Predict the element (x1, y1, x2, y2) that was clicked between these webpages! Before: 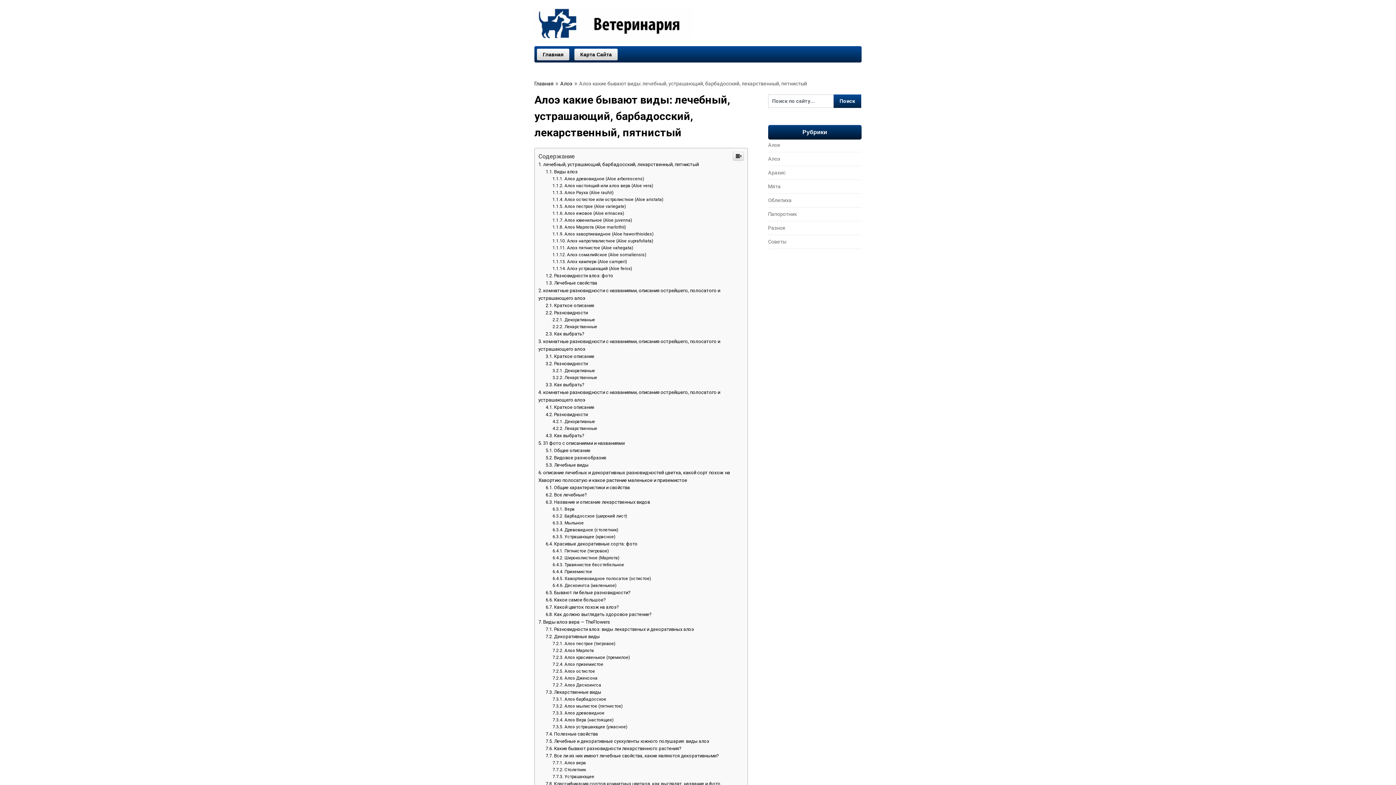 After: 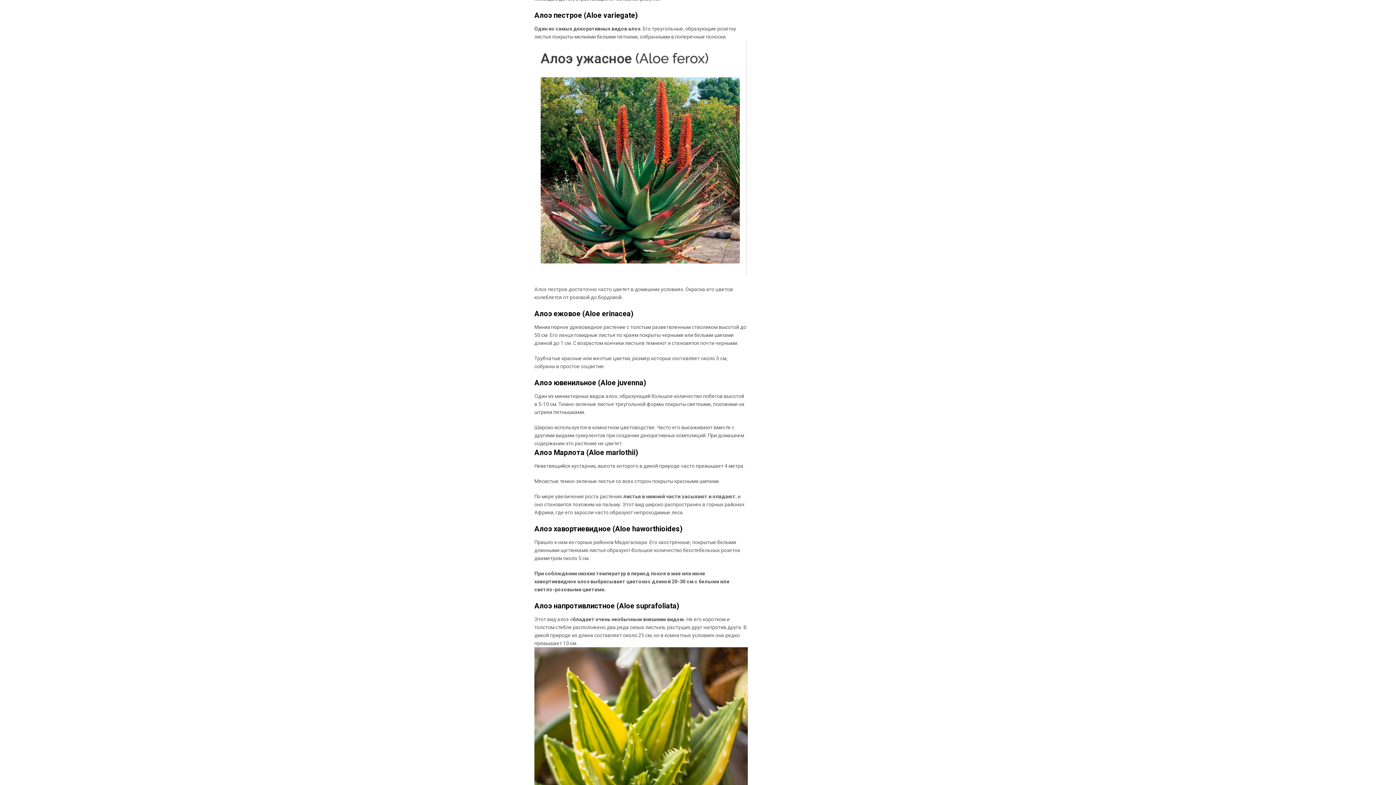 Action: label: Алоэ пестрое (Aloe variegate) bbox: (552, 603, 626, 608)